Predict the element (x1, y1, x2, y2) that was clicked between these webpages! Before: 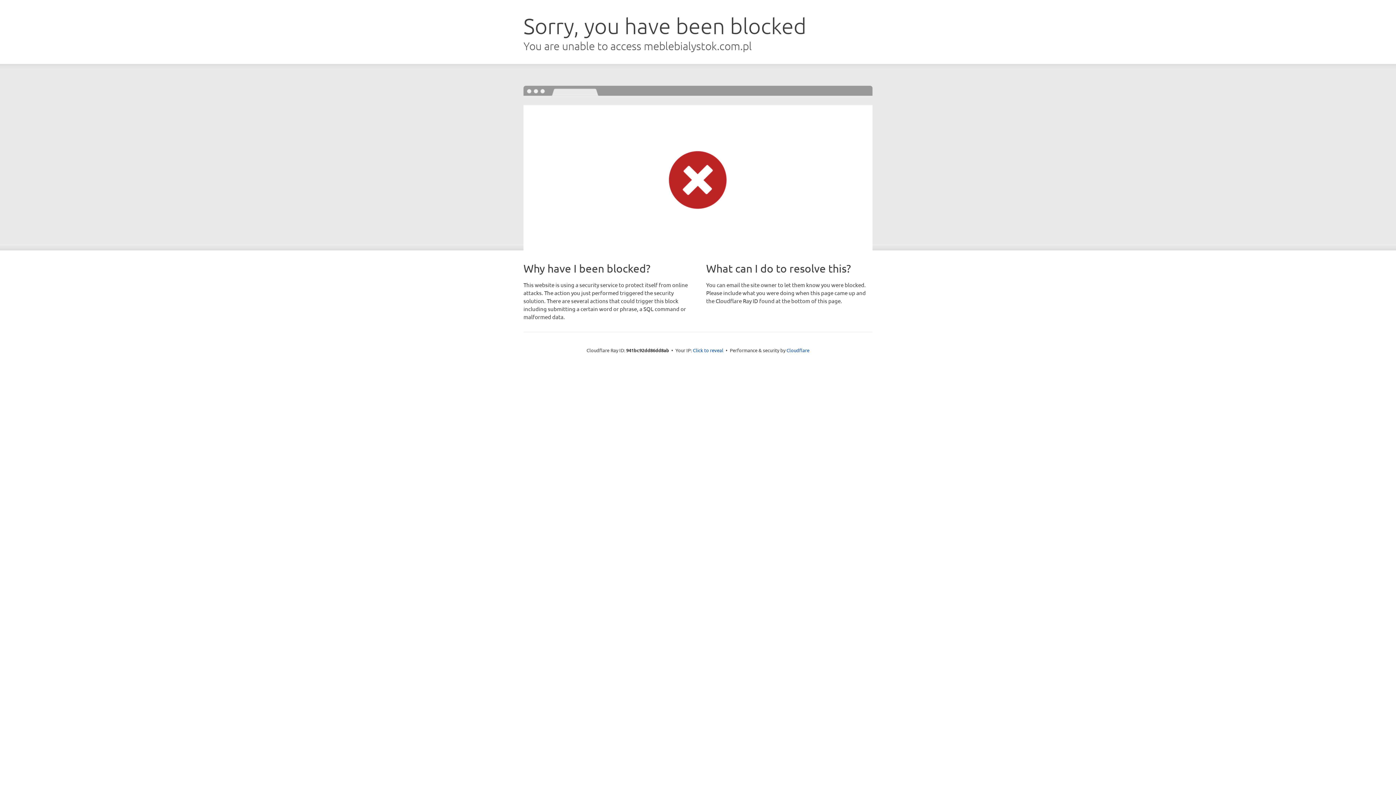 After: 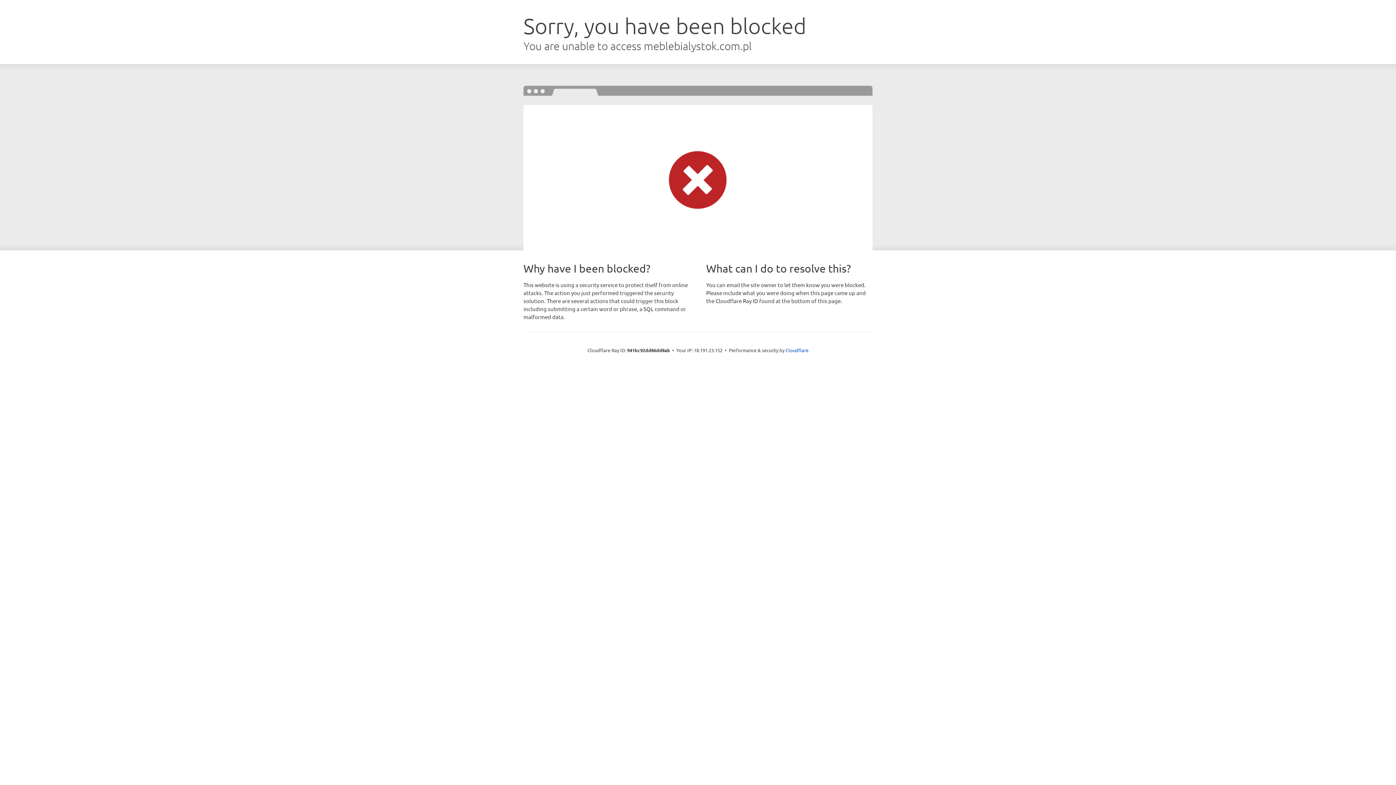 Action: label: Click to reveal bbox: (693, 346, 723, 353)